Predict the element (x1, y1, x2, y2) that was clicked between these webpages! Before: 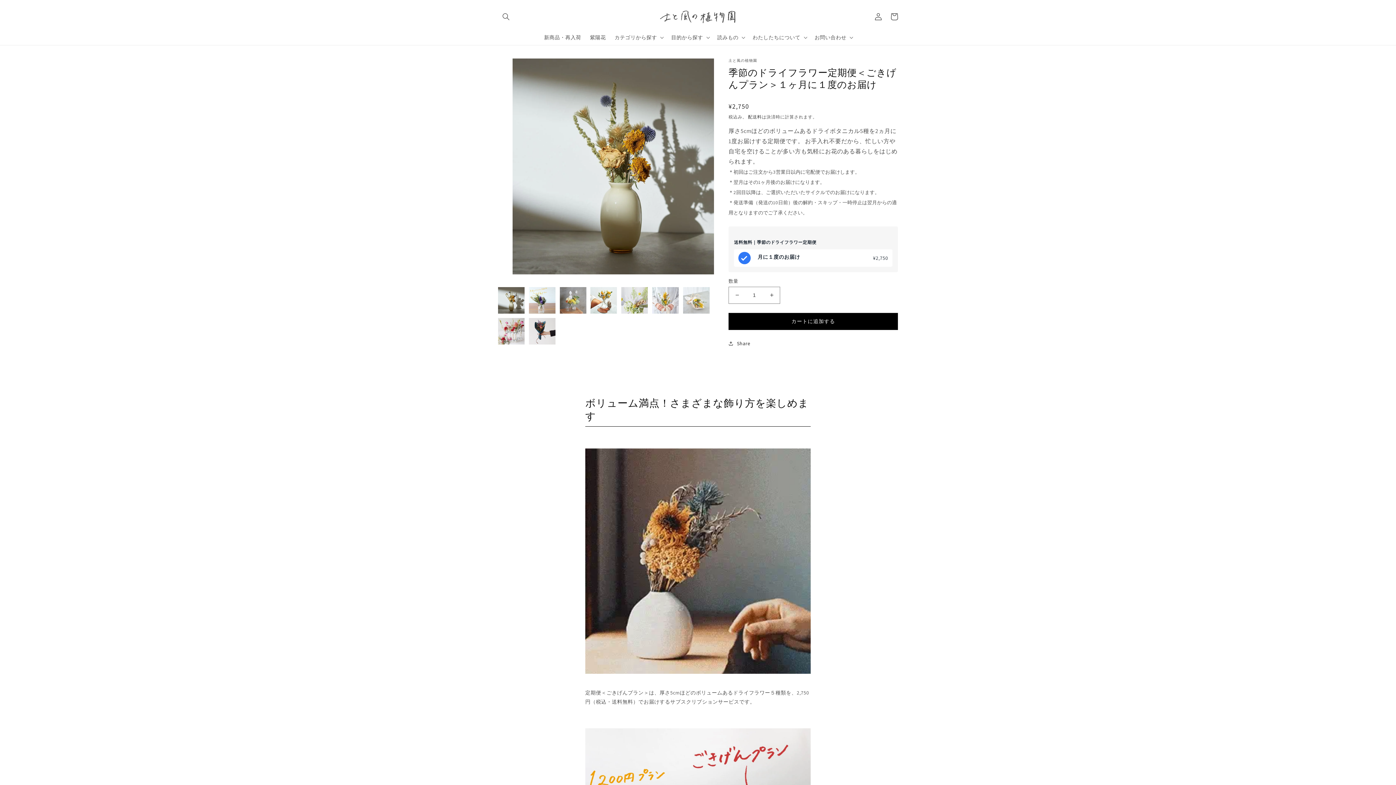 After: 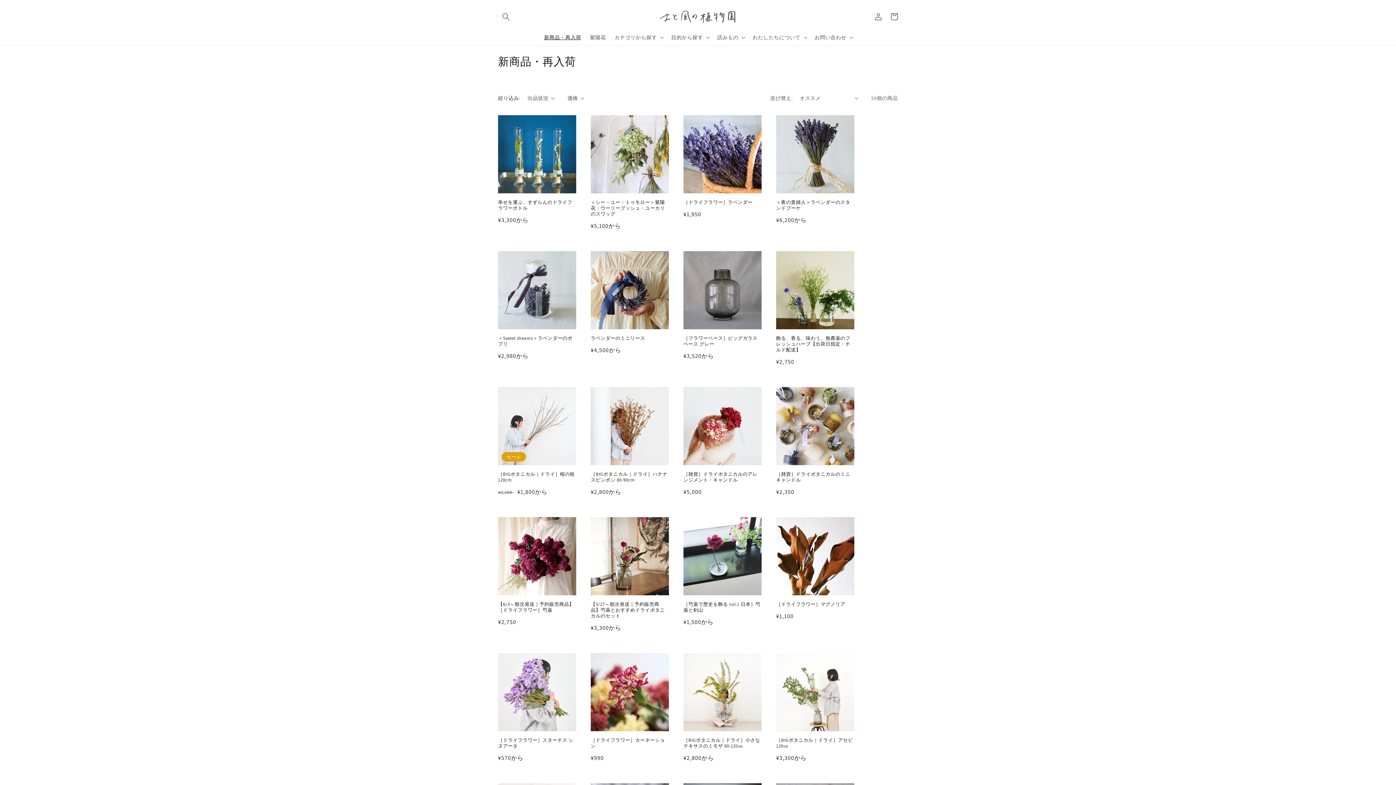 Action: label: 新商品・再入荷 bbox: (539, 29, 585, 44)